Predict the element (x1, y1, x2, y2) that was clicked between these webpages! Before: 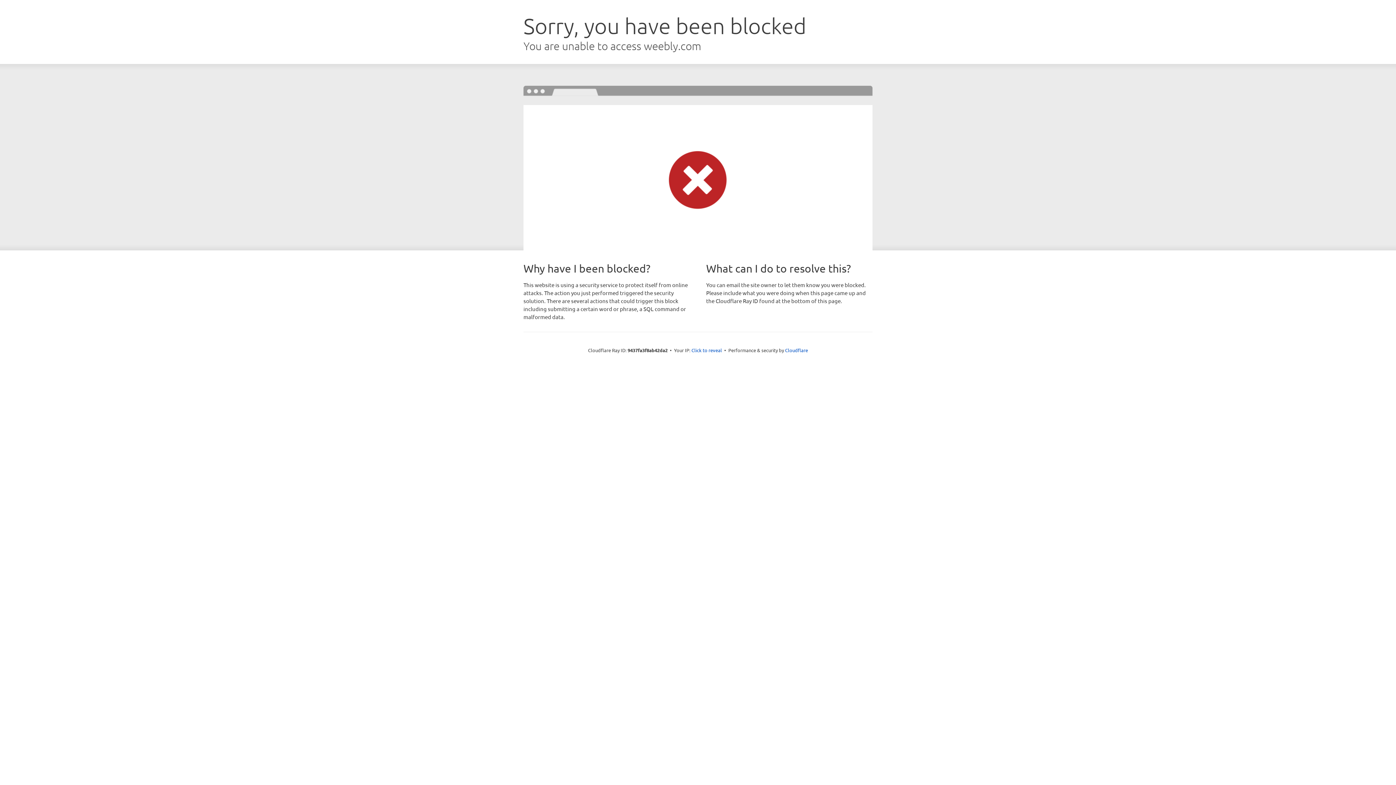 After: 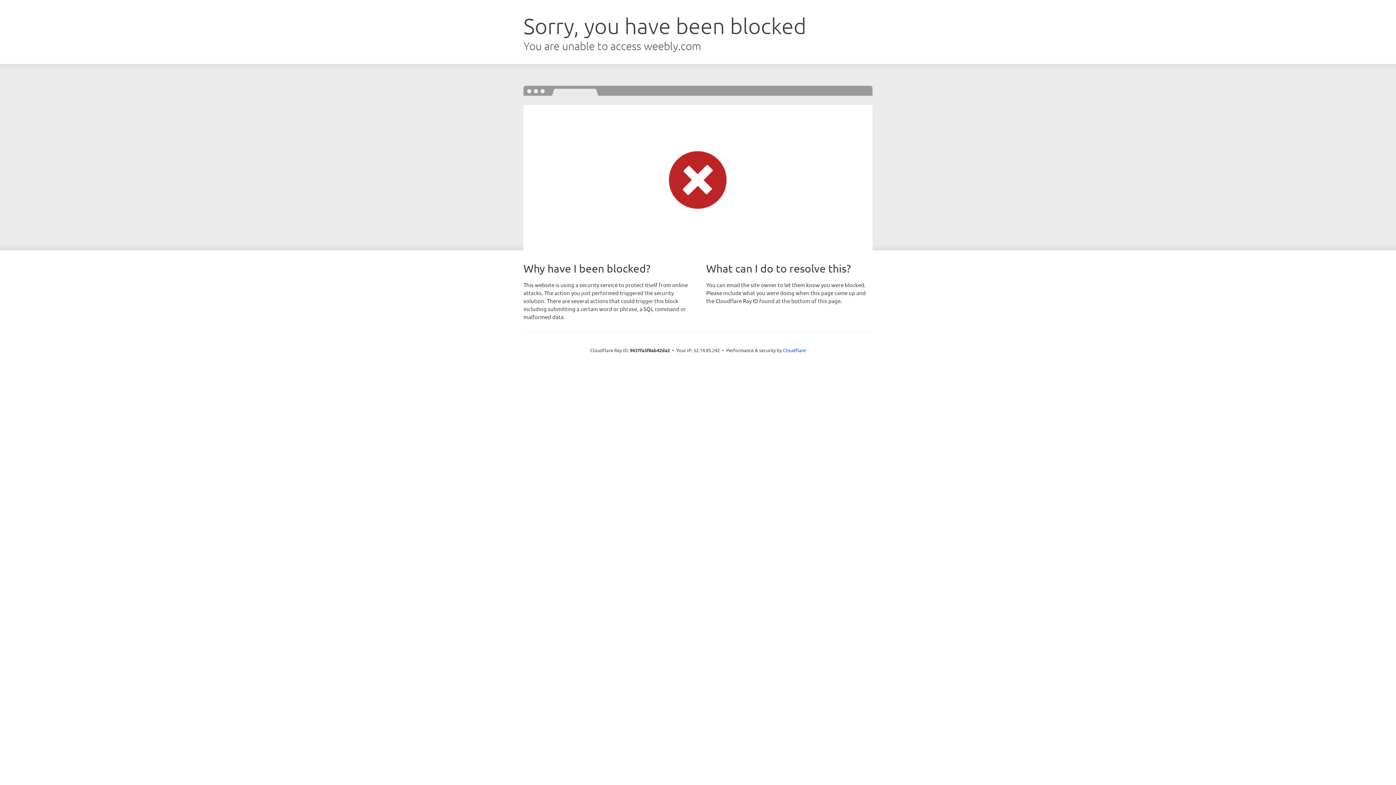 Action: bbox: (691, 346, 722, 353) label: Click to reveal